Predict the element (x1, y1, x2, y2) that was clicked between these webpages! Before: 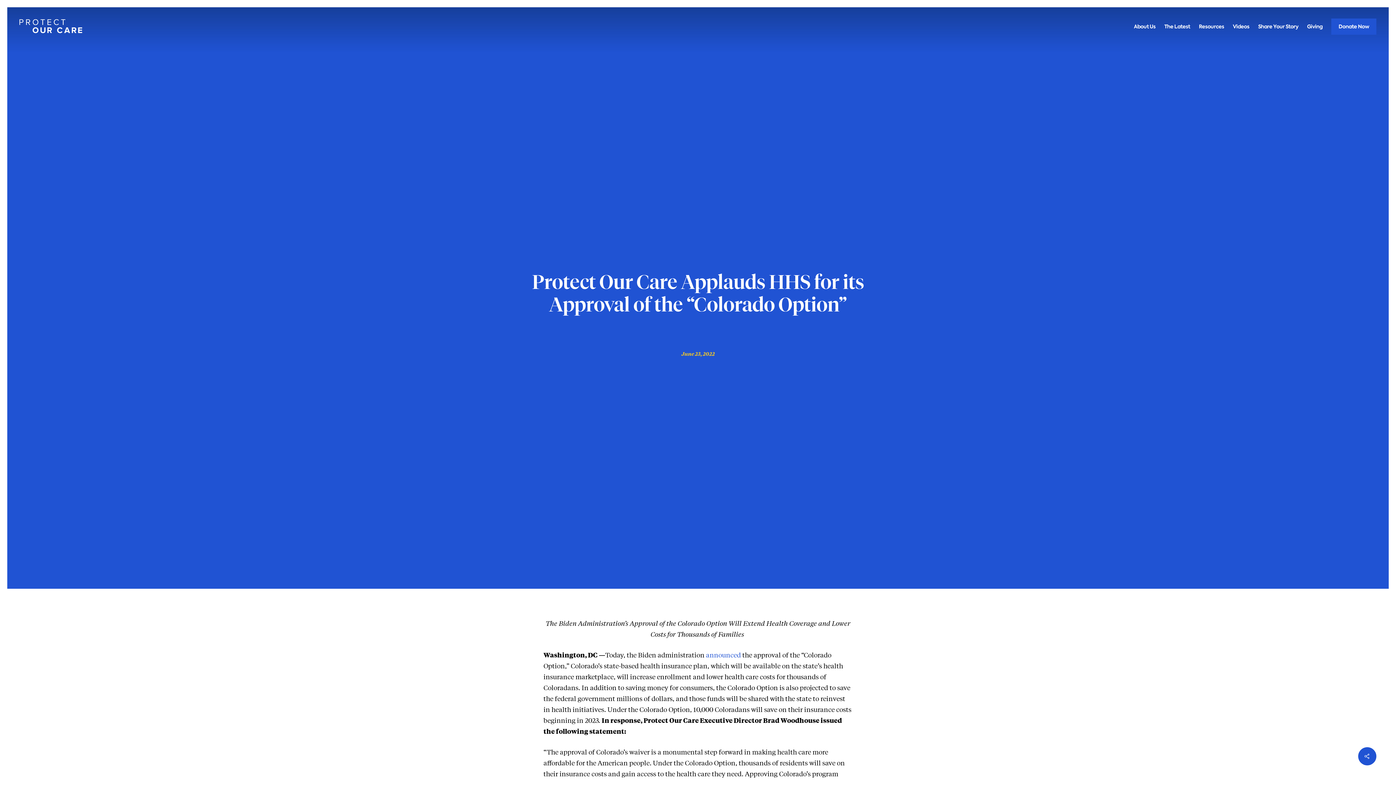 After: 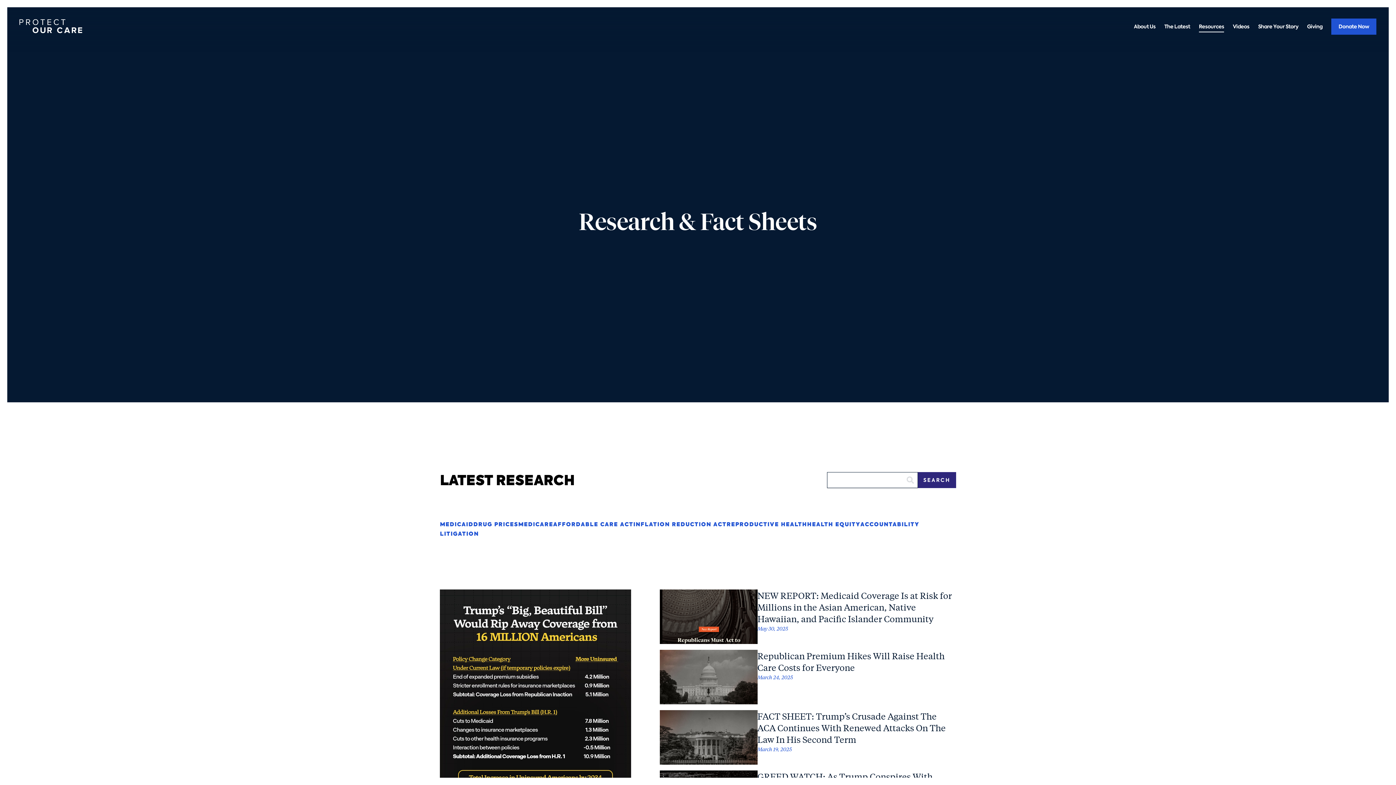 Action: bbox: (1199, 23, 1224, 29) label: Resources